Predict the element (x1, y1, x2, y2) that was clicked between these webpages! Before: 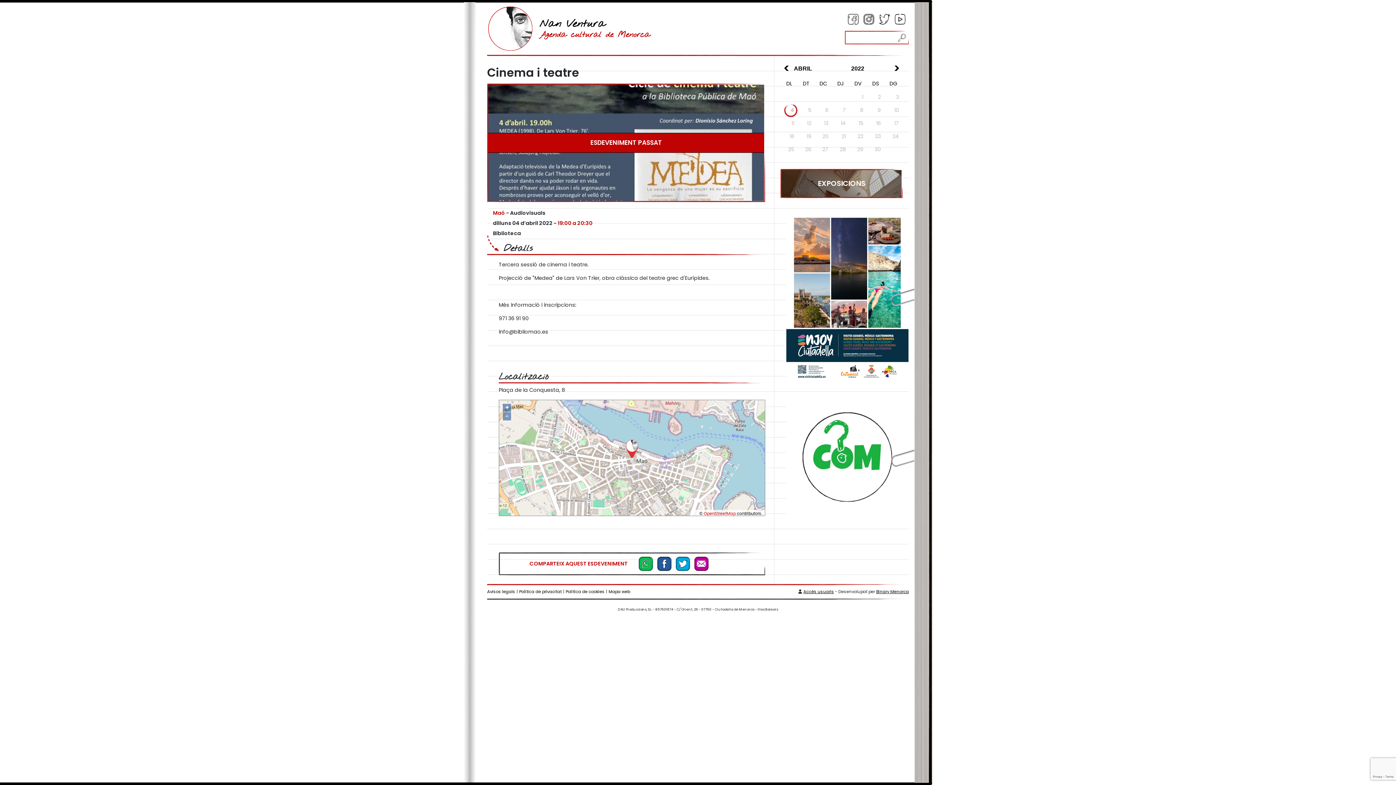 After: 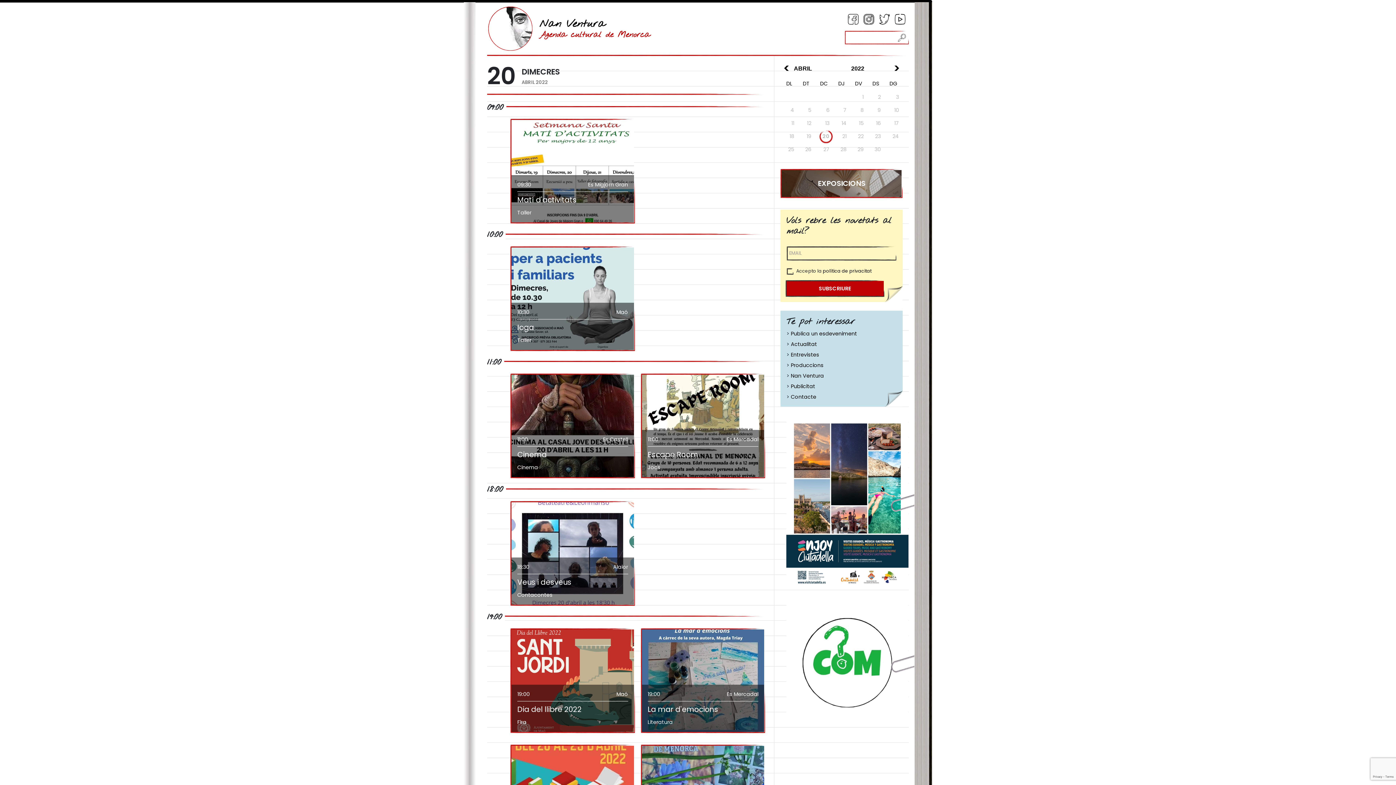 Action: bbox: (815, 130, 832, 143) label: 20